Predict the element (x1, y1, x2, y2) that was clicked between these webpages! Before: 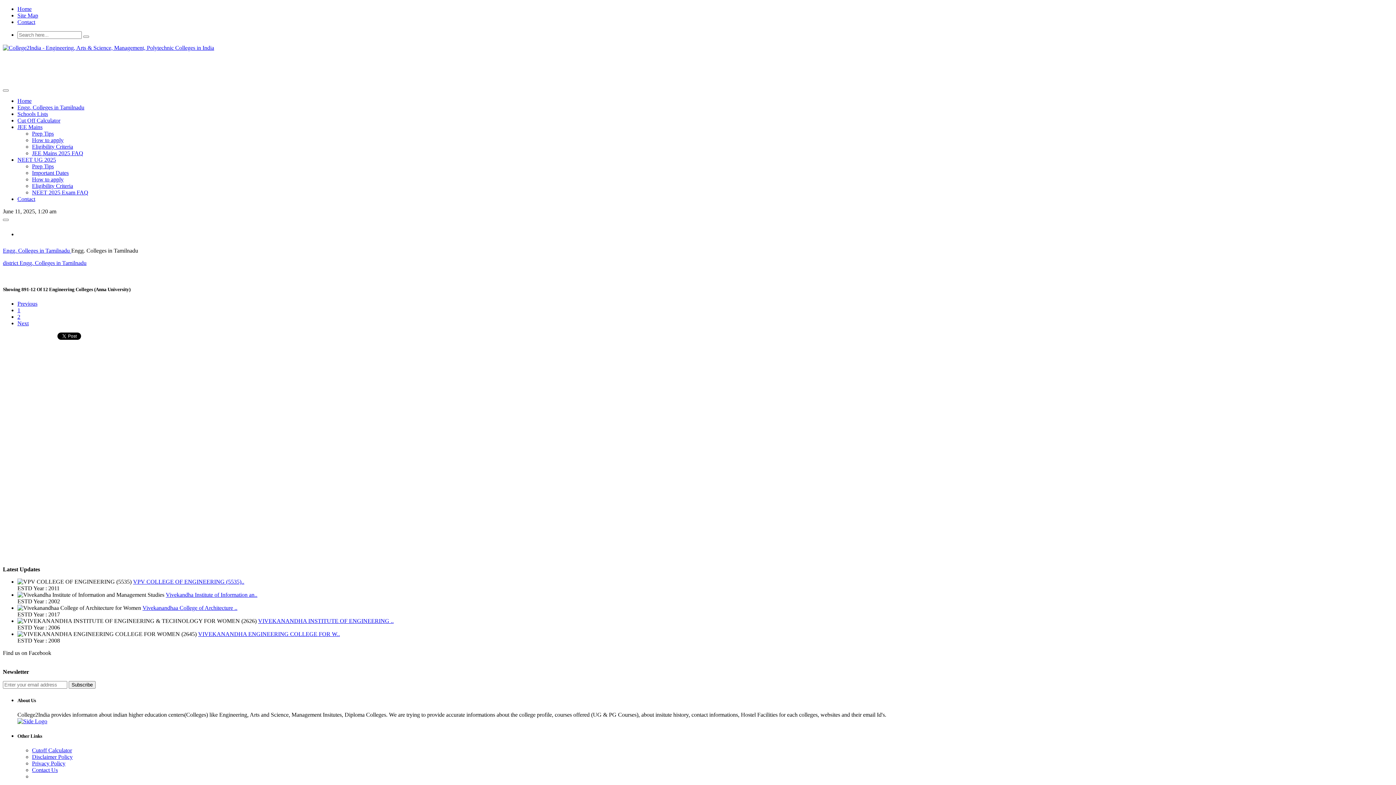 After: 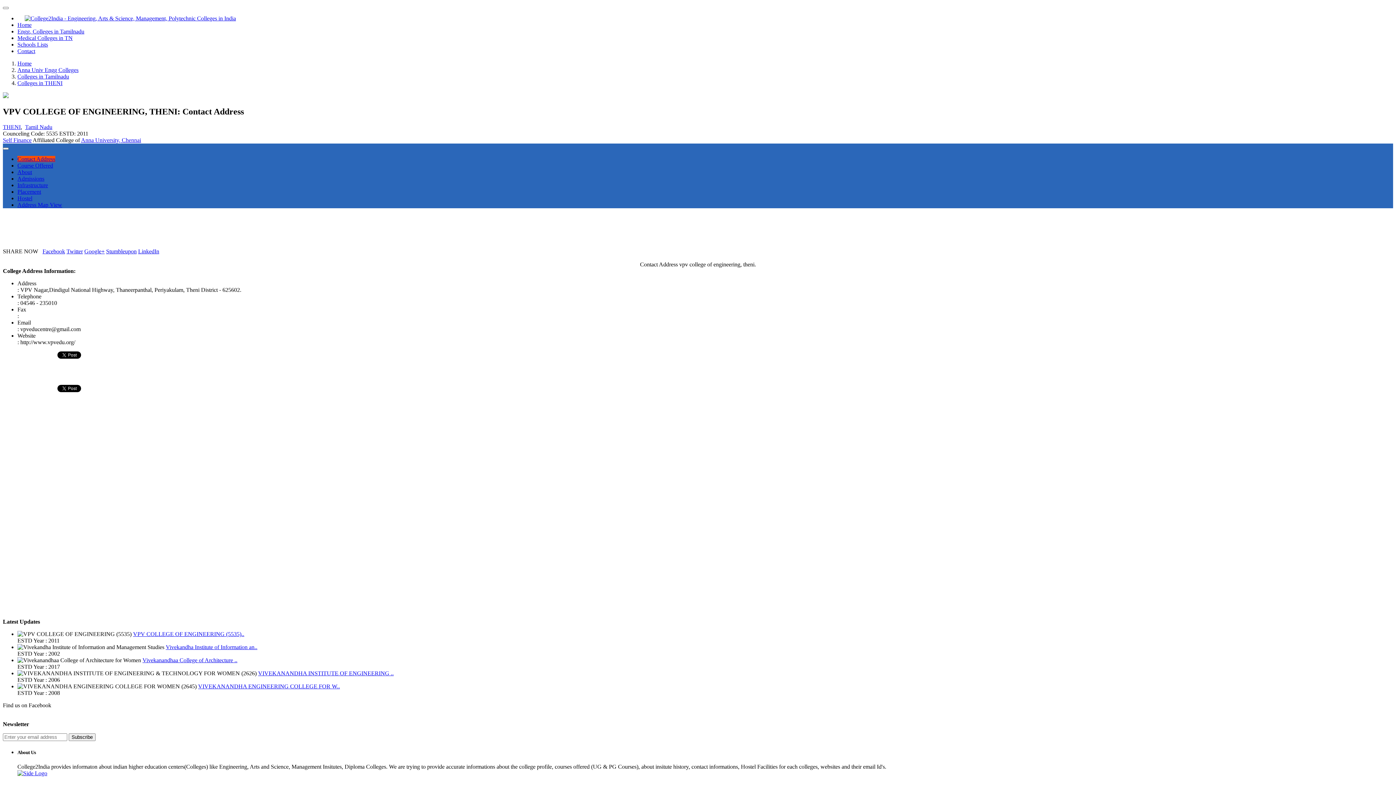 Action: bbox: (133, 579, 244, 585) label: VPV COLLEGE OF ENGINEERING (5535)..